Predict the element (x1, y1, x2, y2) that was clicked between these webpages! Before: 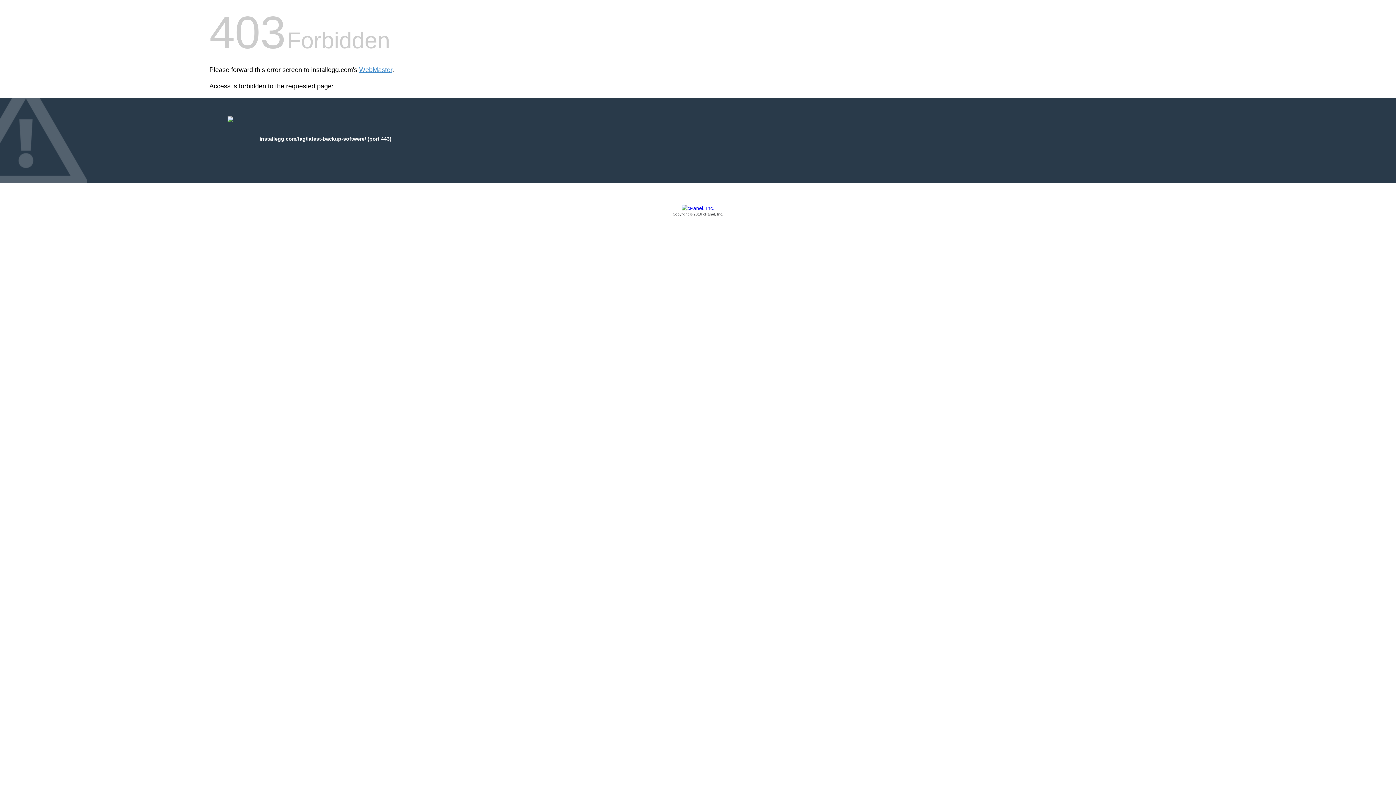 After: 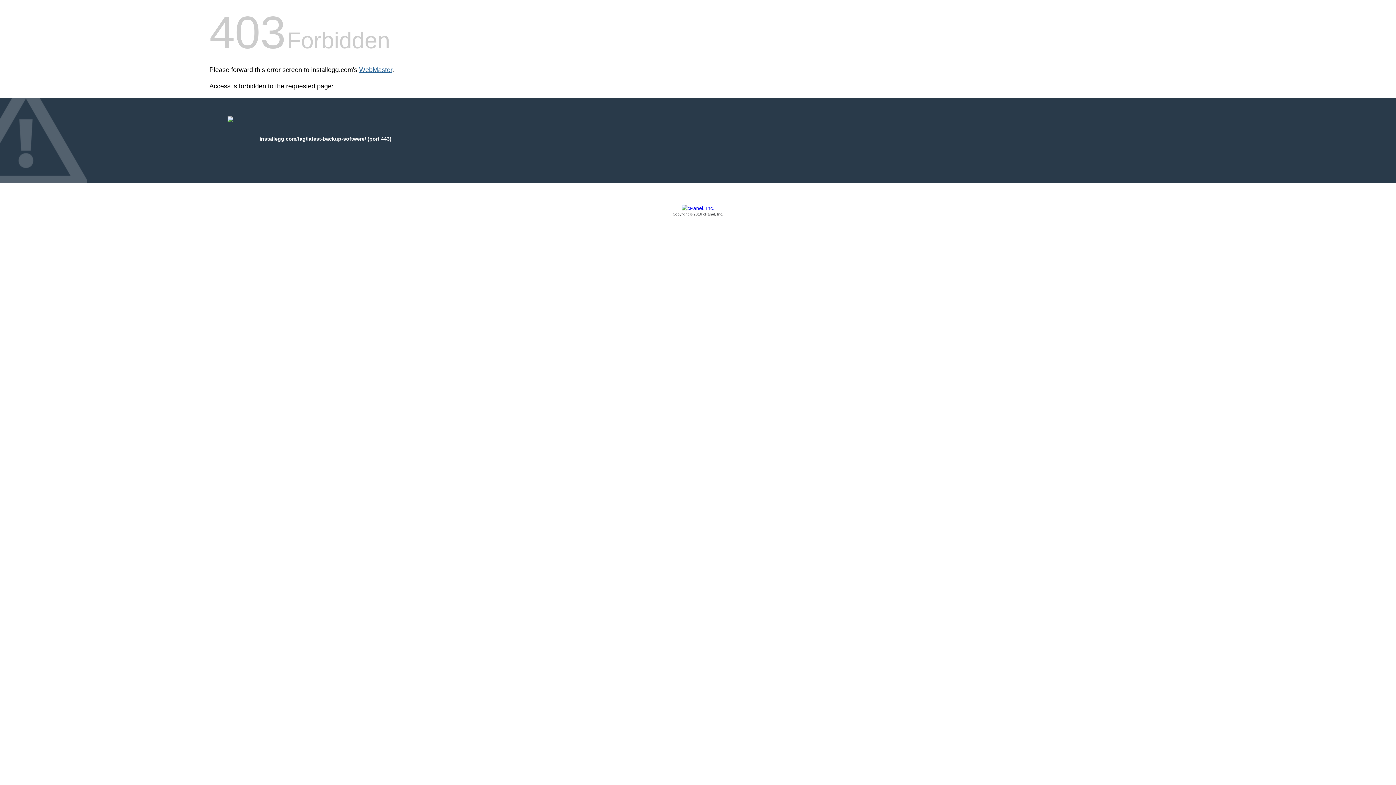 Action: bbox: (359, 66, 392, 73) label: WebMaster